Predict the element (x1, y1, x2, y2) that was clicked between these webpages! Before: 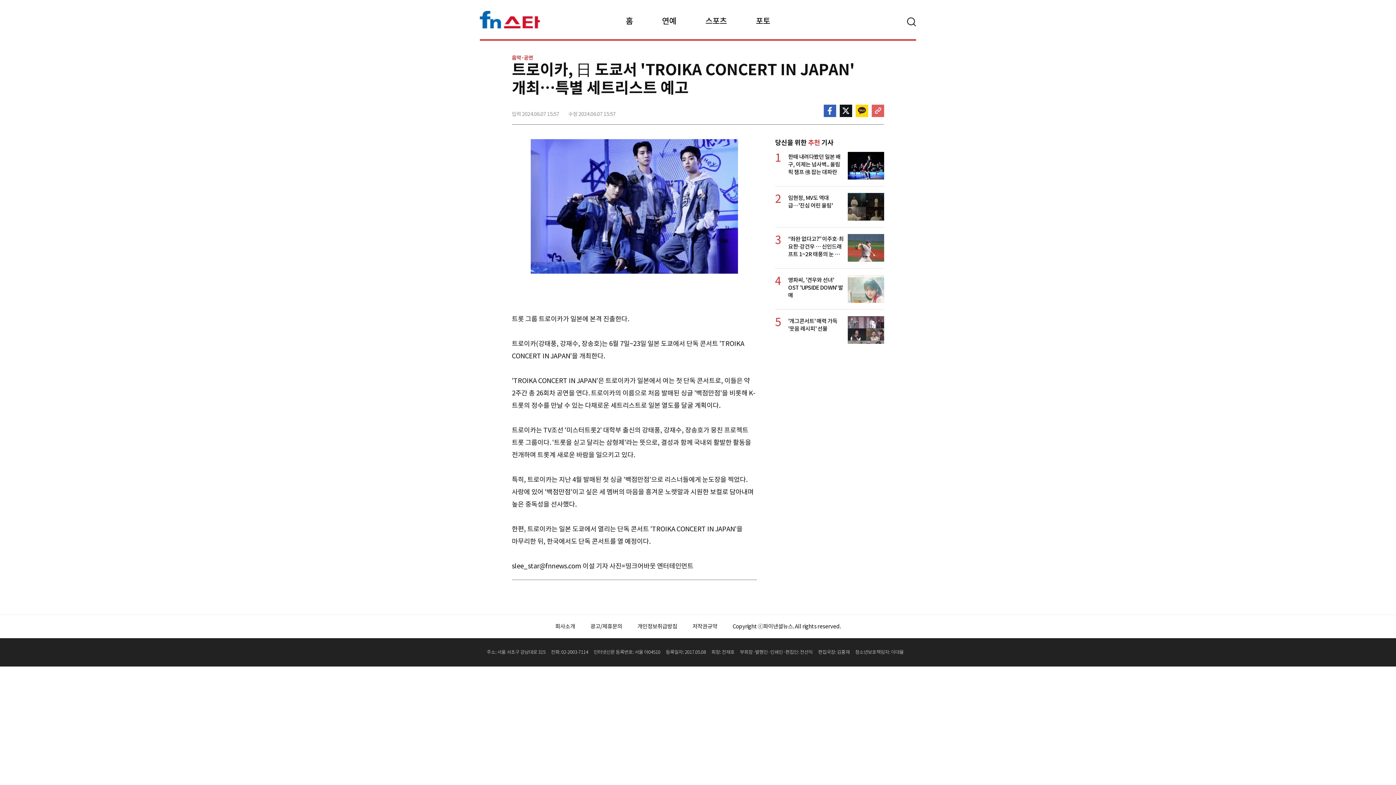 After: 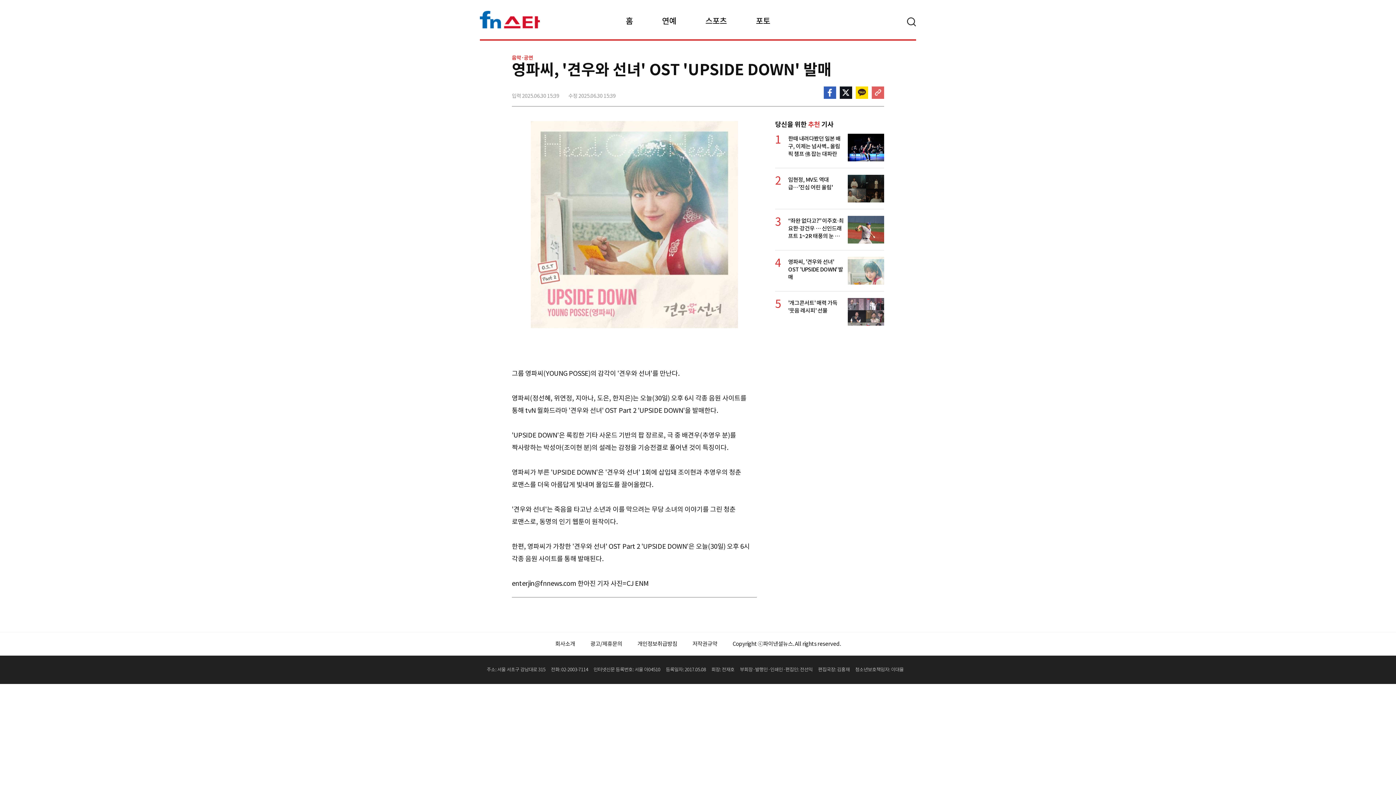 Action: label: 영파씨, '견우와 선녀' OST 'UPSIDE DOWN' 발매 bbox: (775, 275, 884, 299)